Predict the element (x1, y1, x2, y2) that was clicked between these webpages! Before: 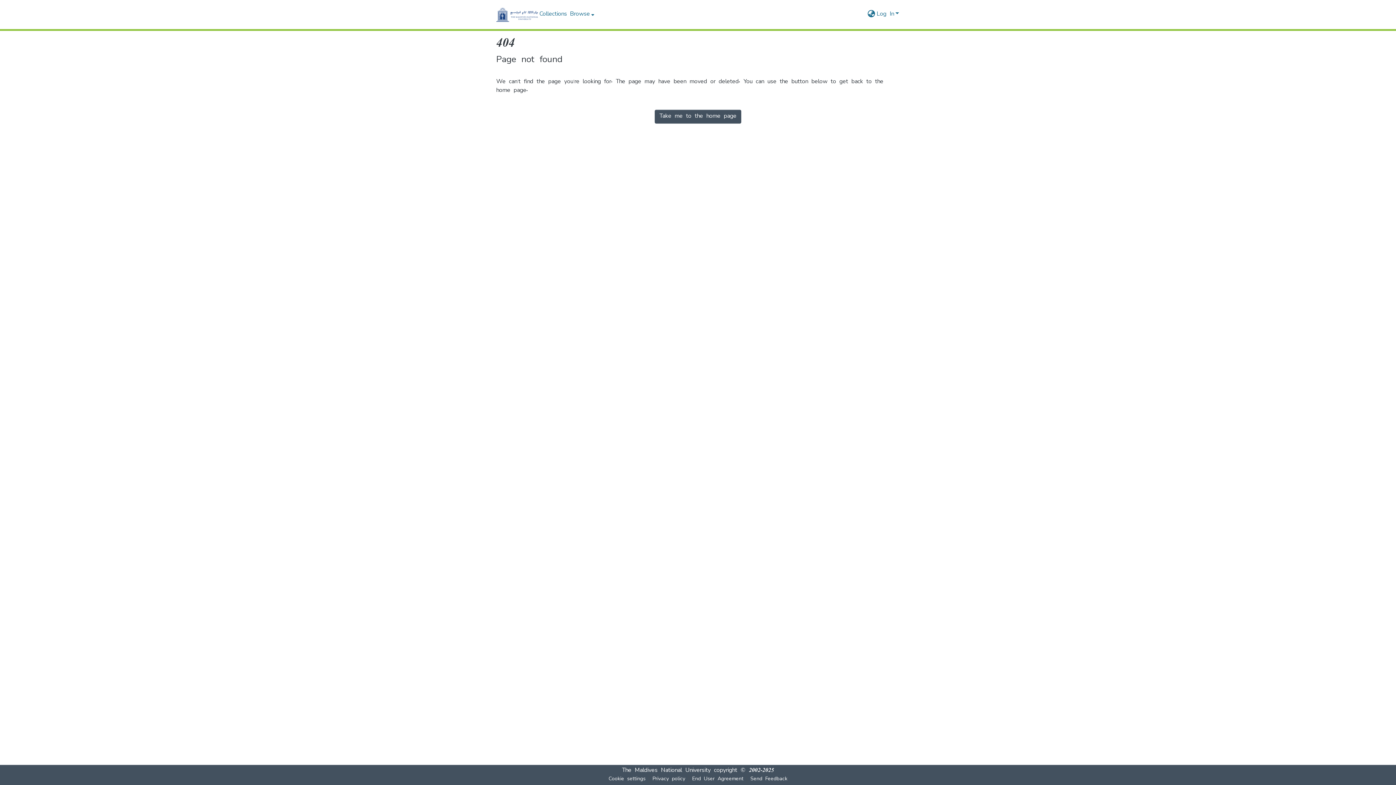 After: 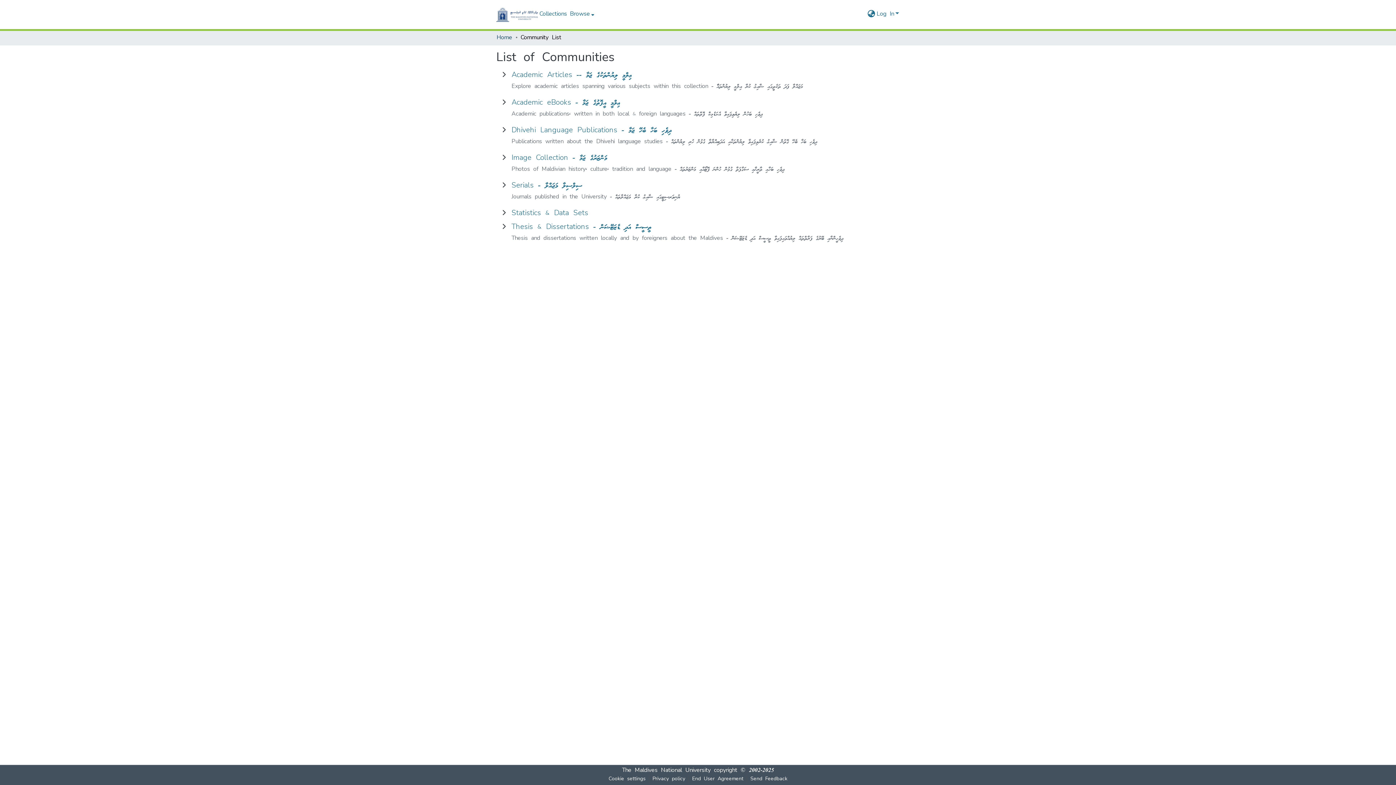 Action: label: Collections bbox: (538, 10, 568, 18)